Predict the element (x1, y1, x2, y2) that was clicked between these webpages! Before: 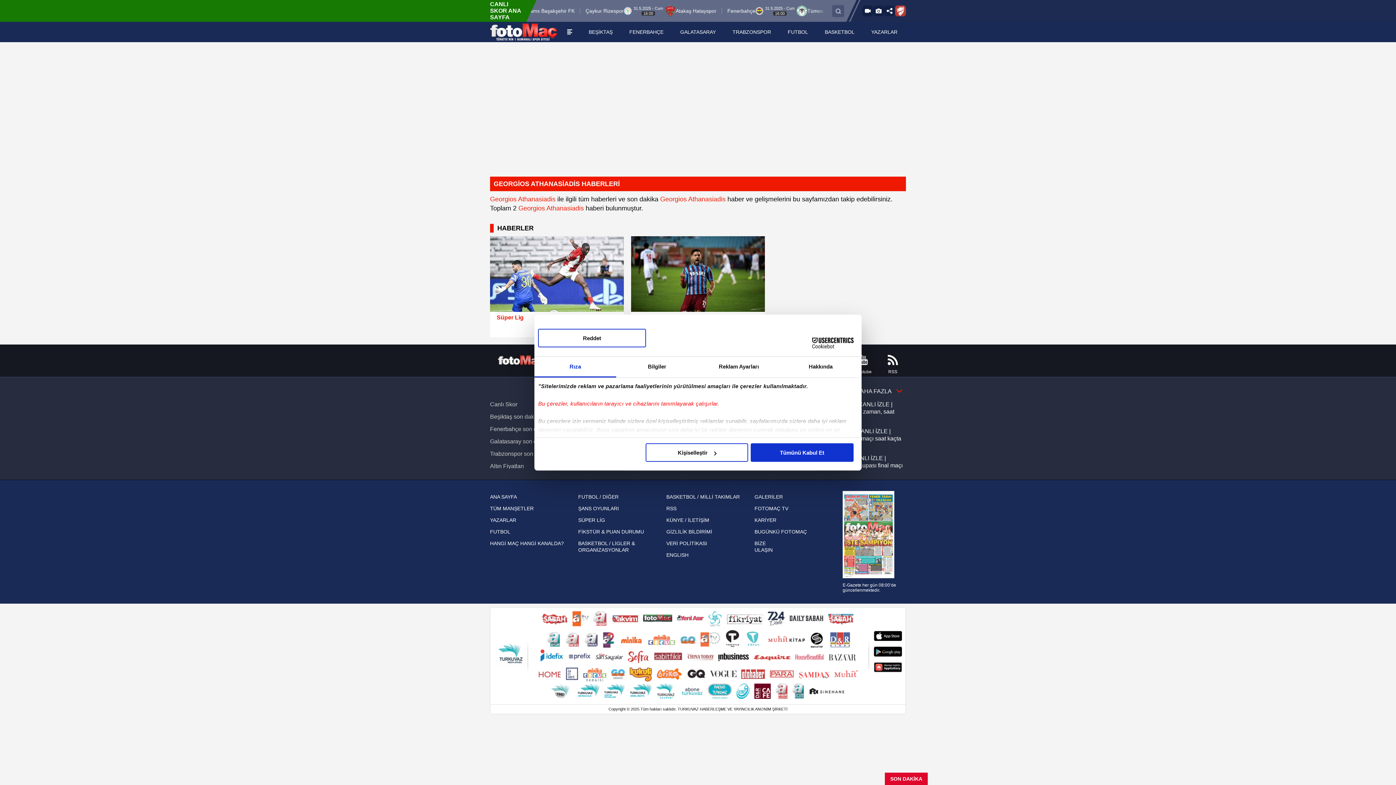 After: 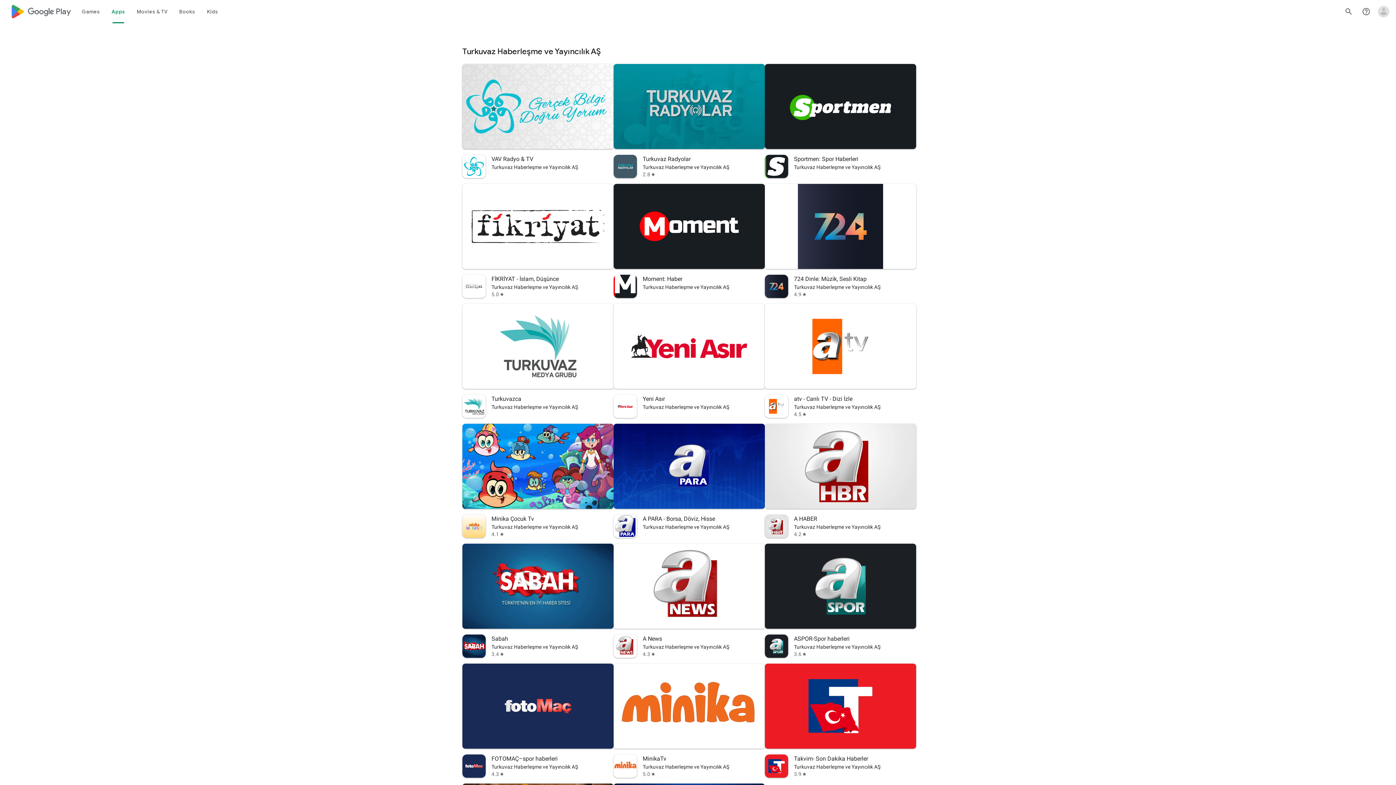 Action: bbox: (873, 646, 902, 656)